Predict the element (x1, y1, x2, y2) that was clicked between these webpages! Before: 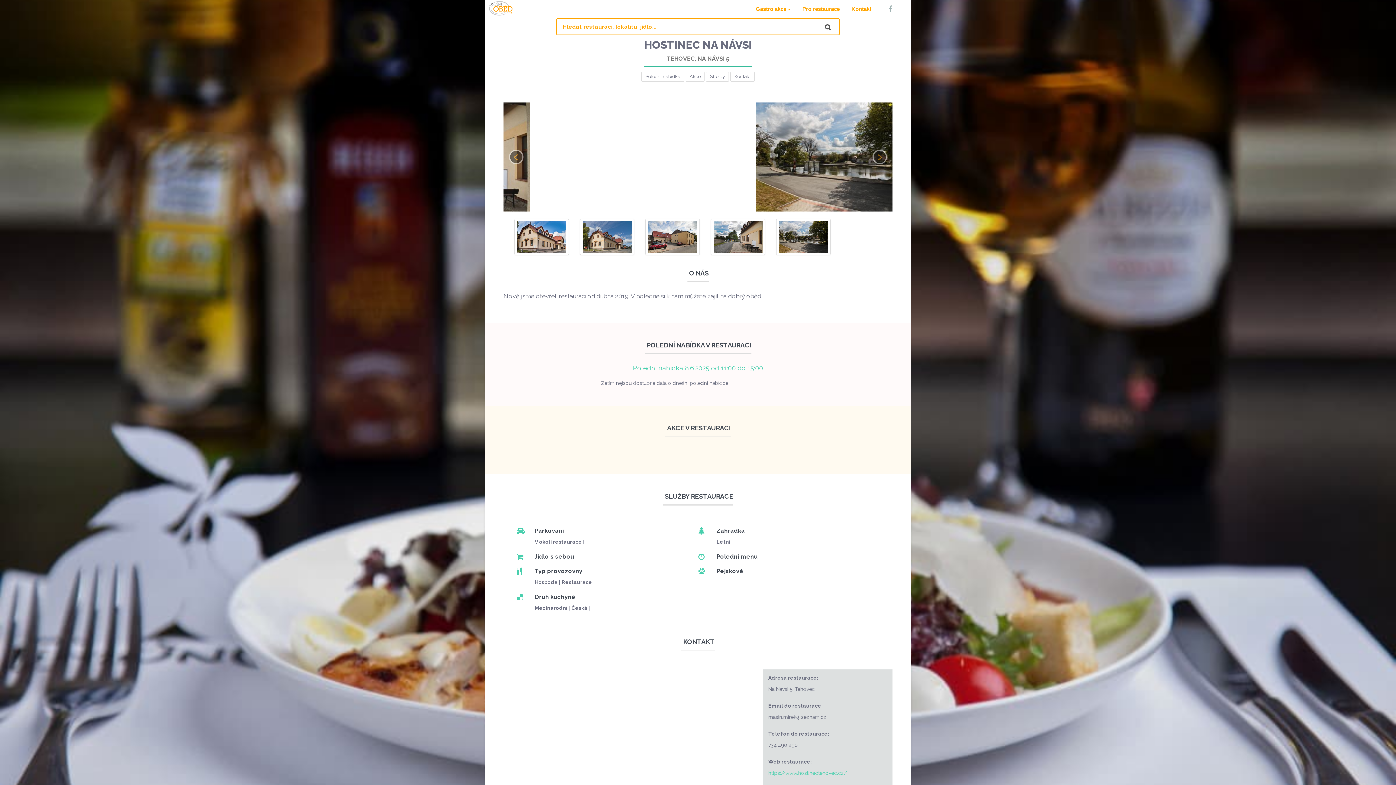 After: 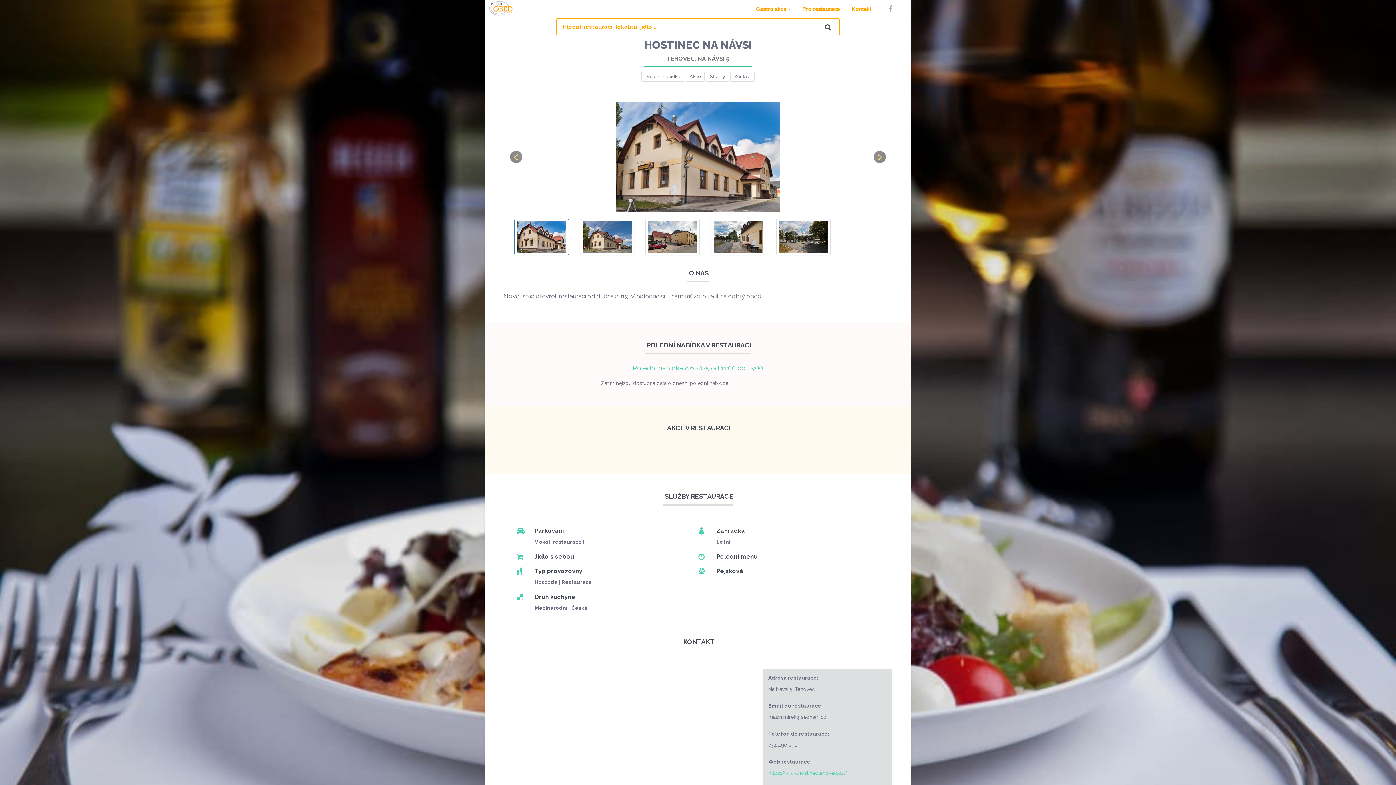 Action: bbox: (514, 218, 569, 255)